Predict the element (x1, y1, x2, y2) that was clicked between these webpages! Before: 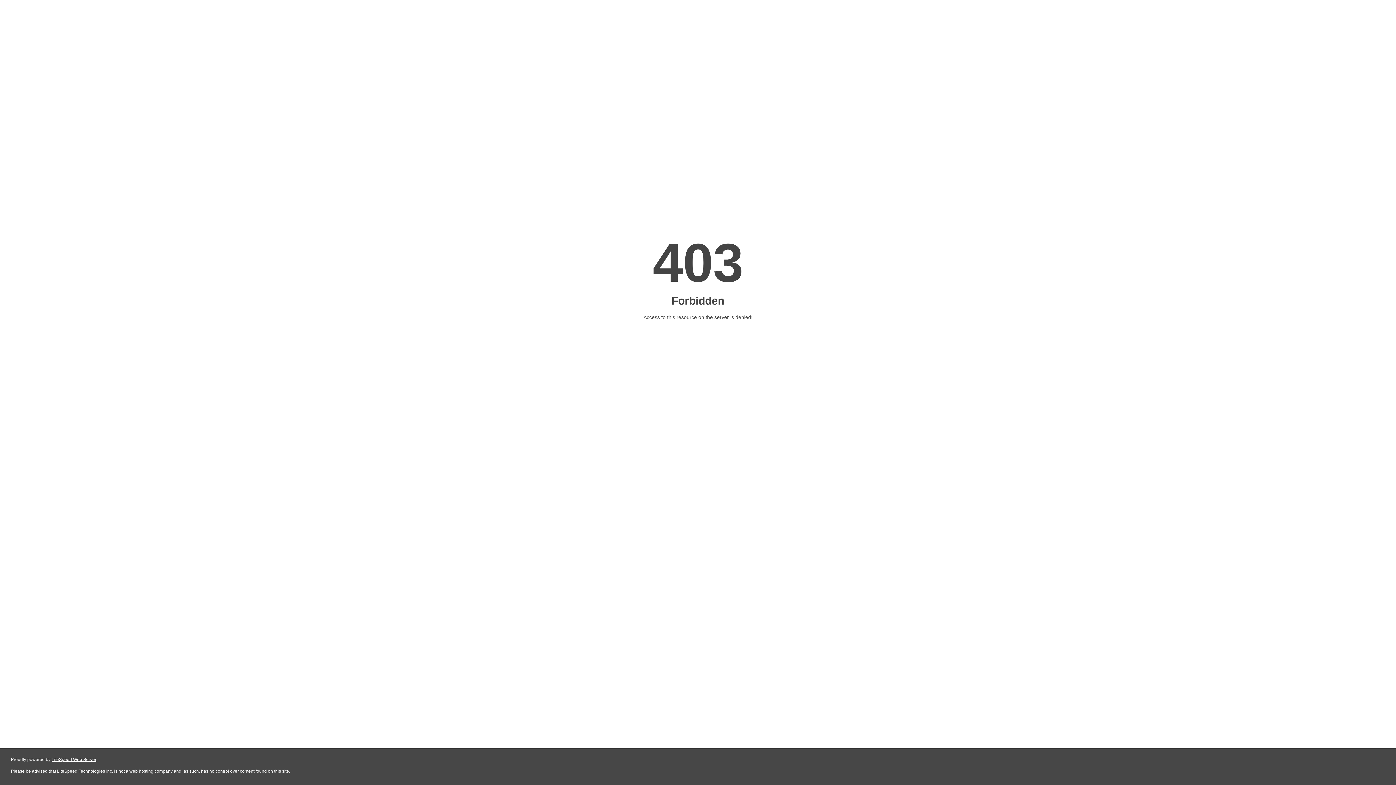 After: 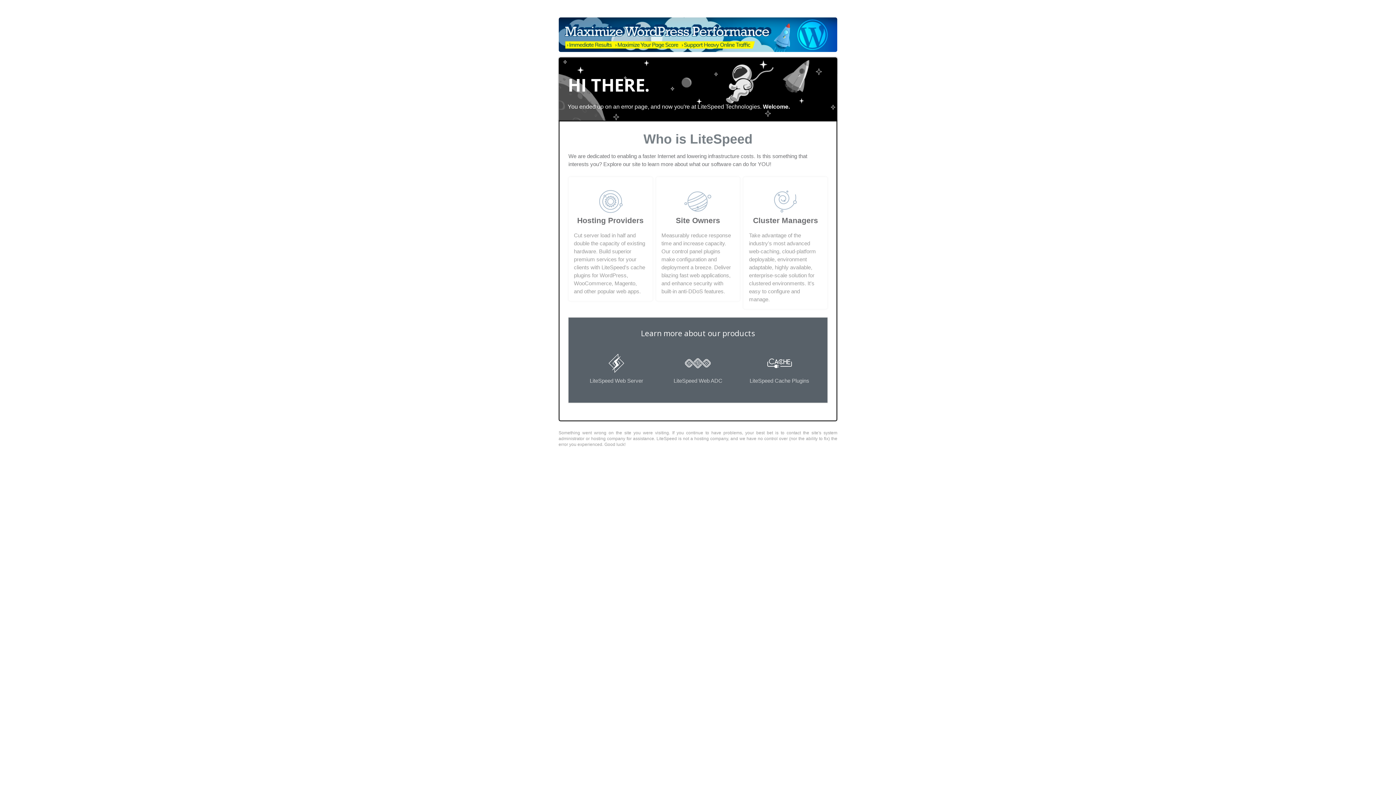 Action: label: LiteSpeed Web Server bbox: (51, 757, 96, 762)